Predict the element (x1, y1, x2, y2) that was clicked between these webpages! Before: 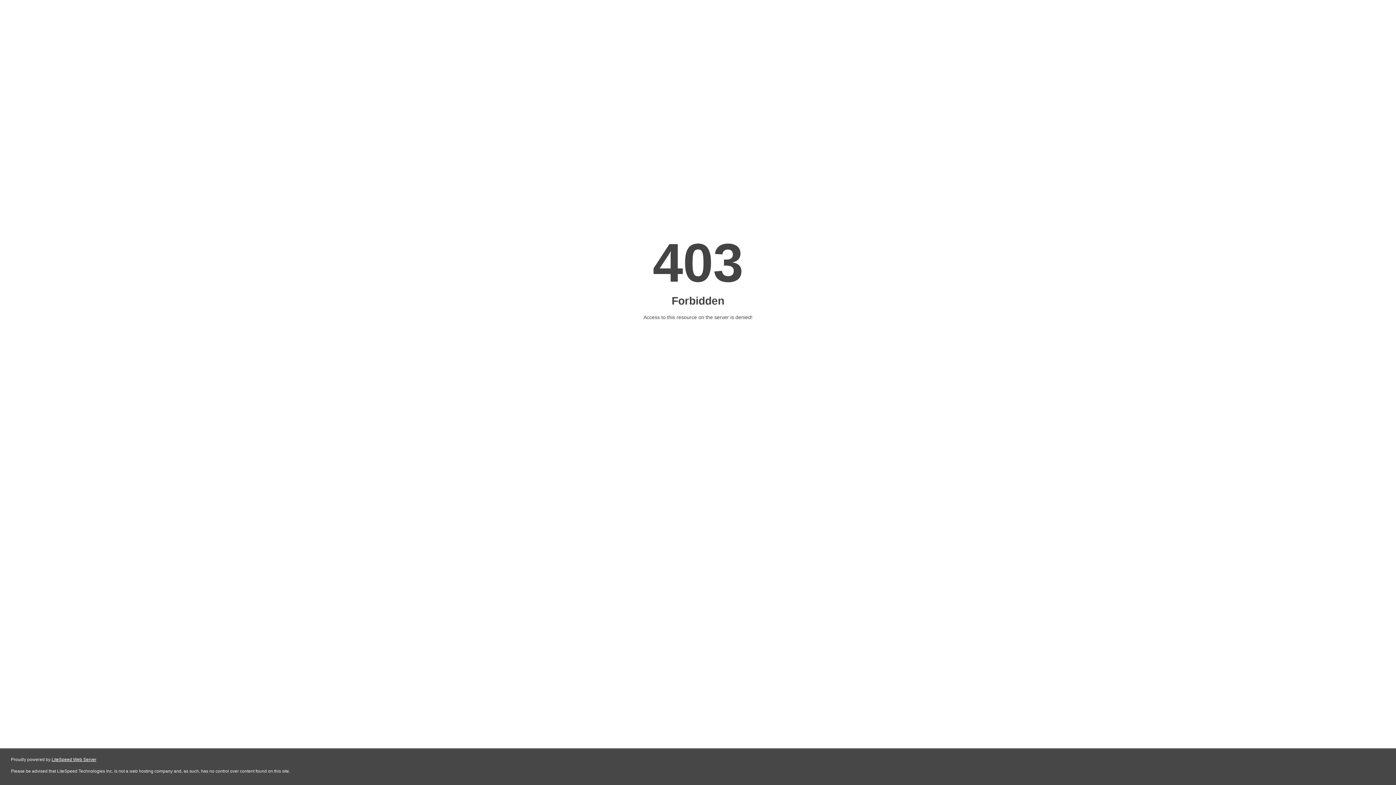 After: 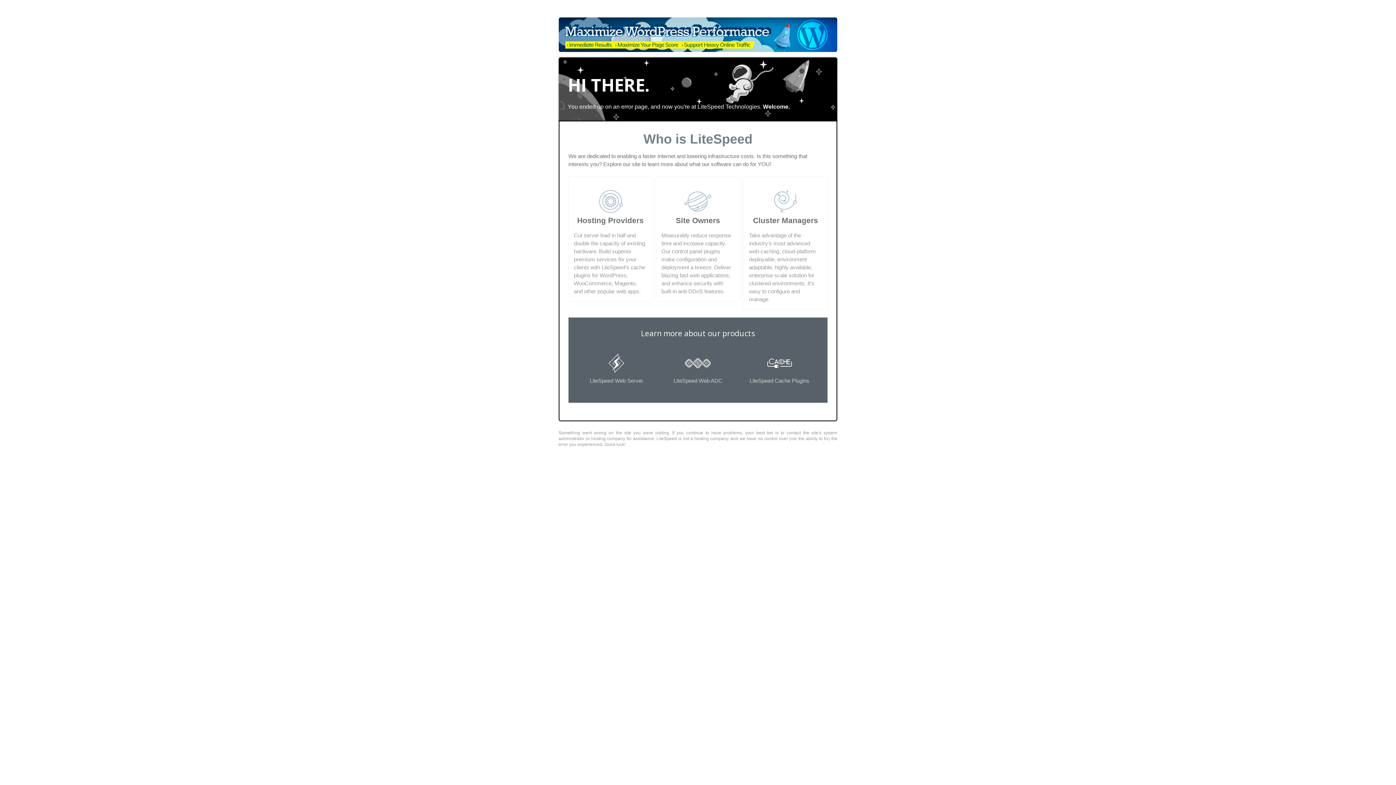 Action: label: LiteSpeed Web Server bbox: (51, 757, 96, 762)